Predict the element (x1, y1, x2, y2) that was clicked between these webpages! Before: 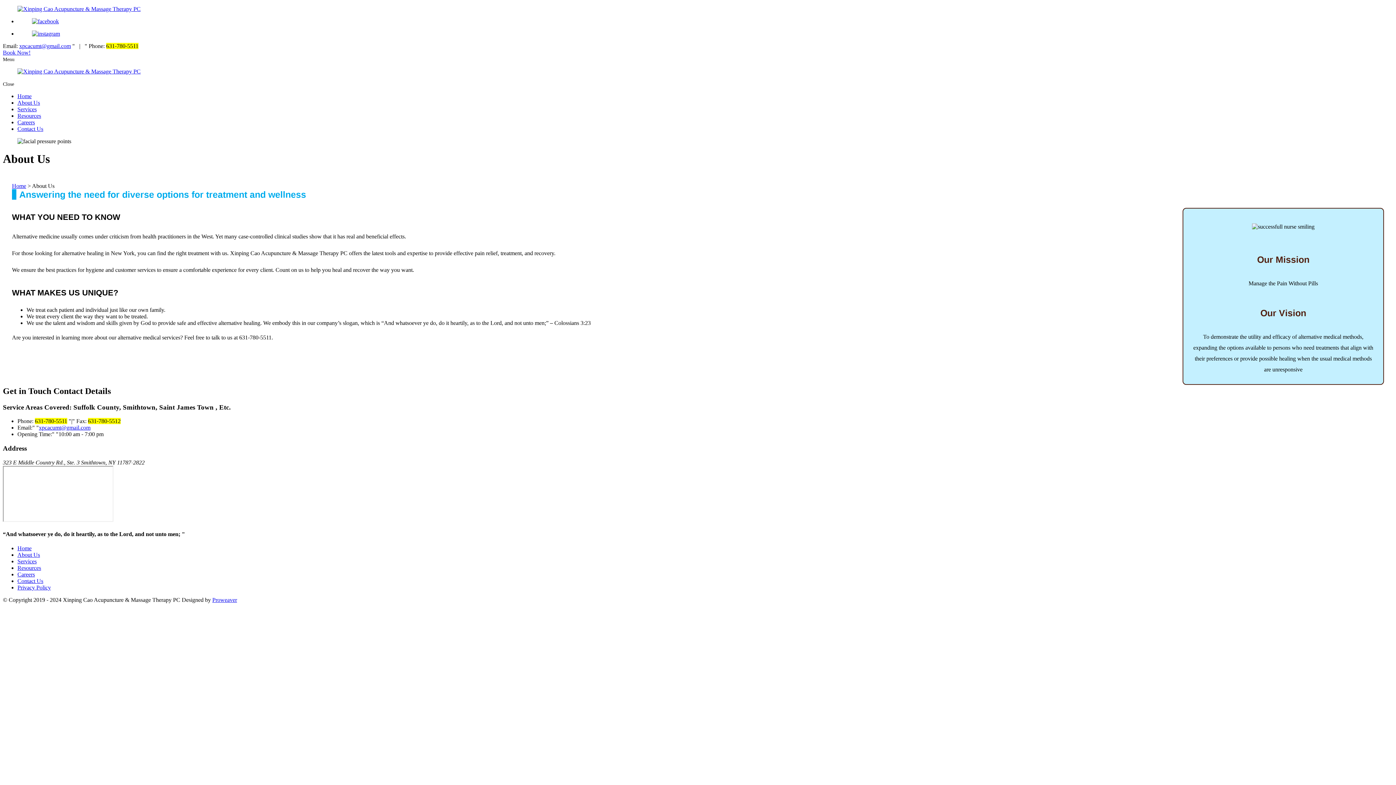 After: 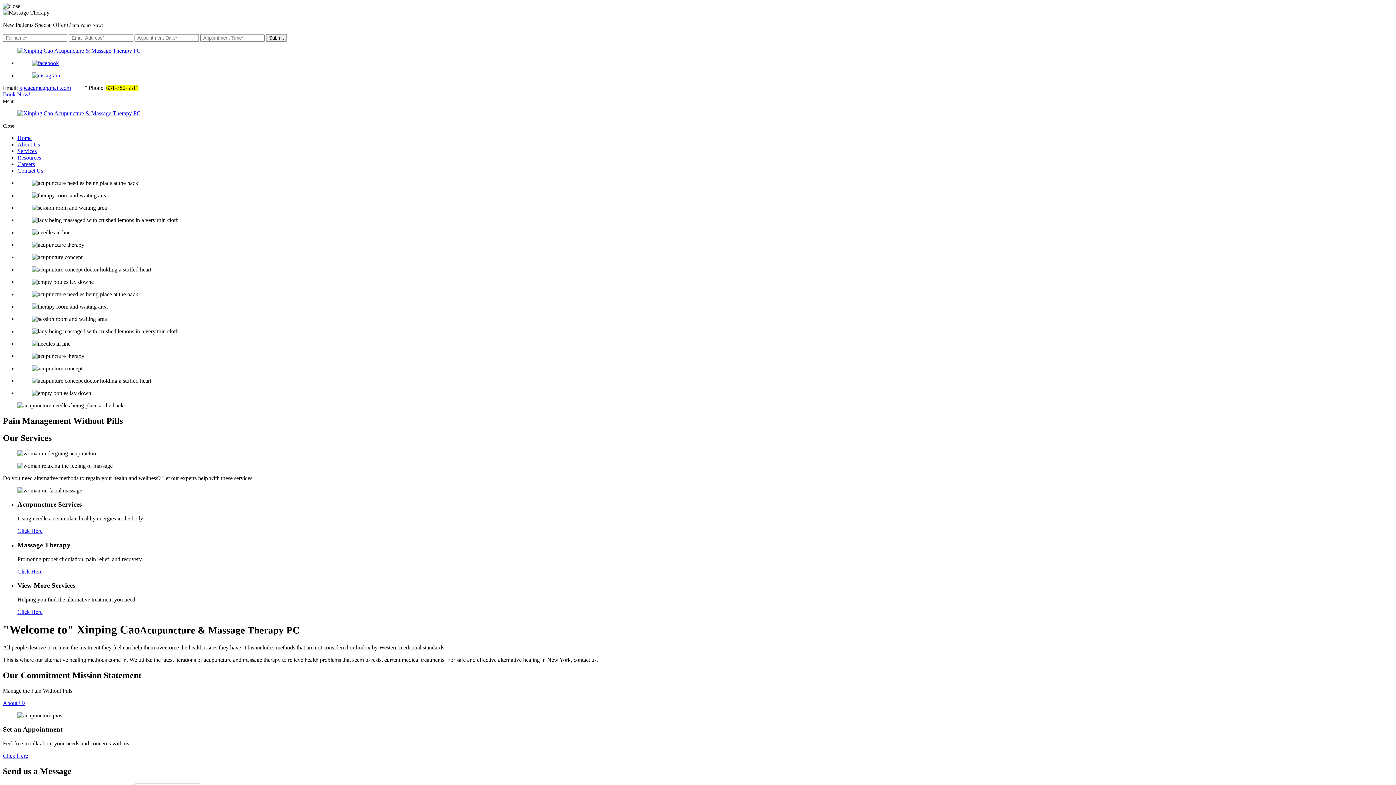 Action: bbox: (2, 68, 1393, 74)